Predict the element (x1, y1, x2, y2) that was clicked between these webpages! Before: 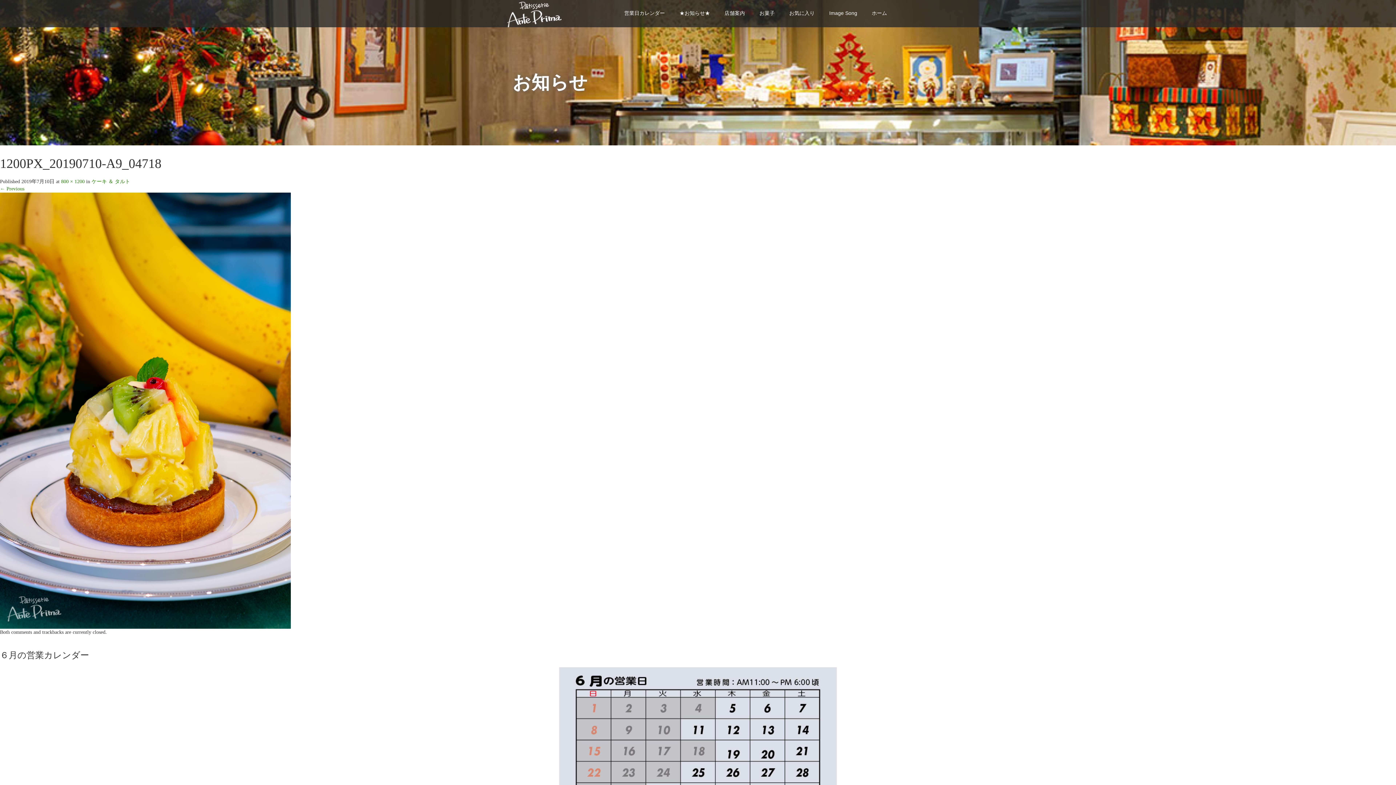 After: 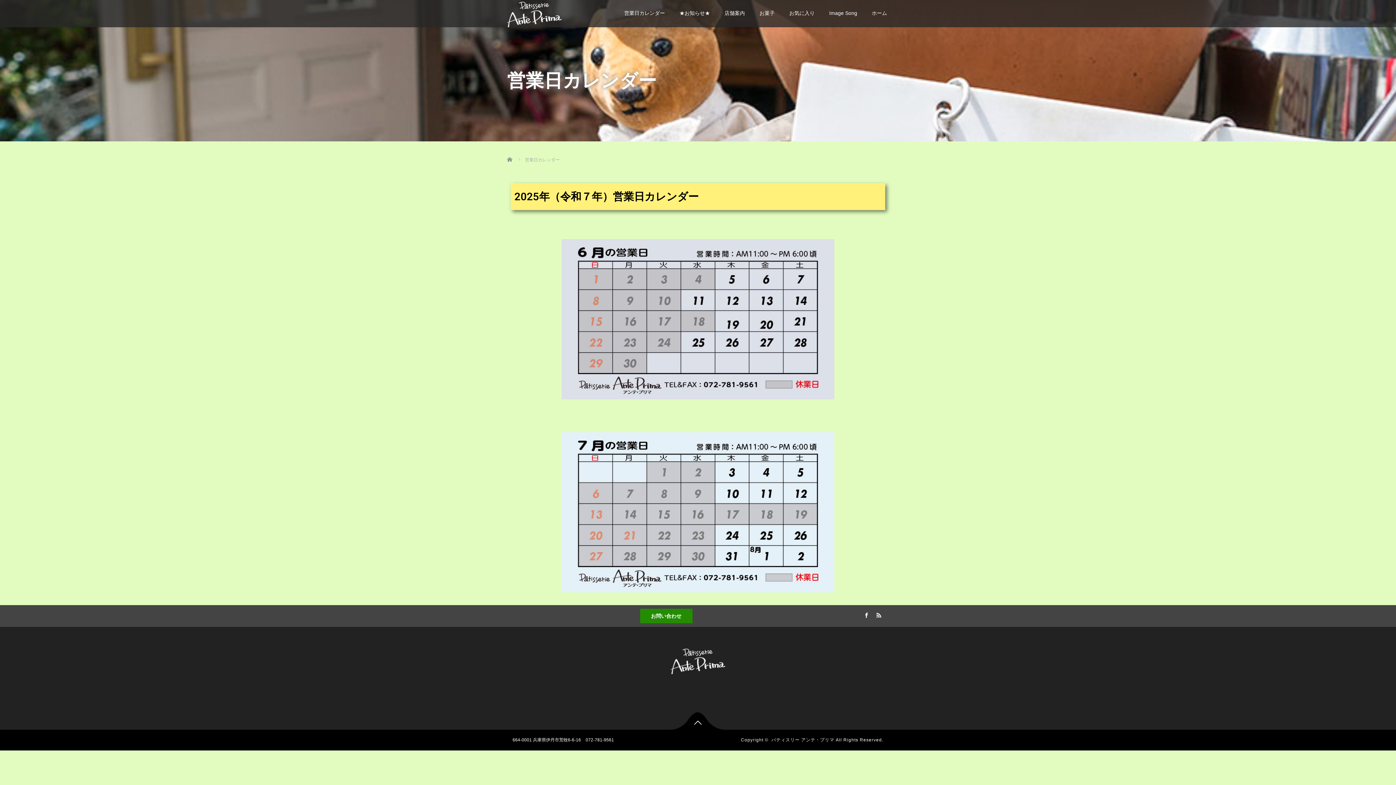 Action: bbox: (617, 4, 672, 27) label: 営業日カレンダー